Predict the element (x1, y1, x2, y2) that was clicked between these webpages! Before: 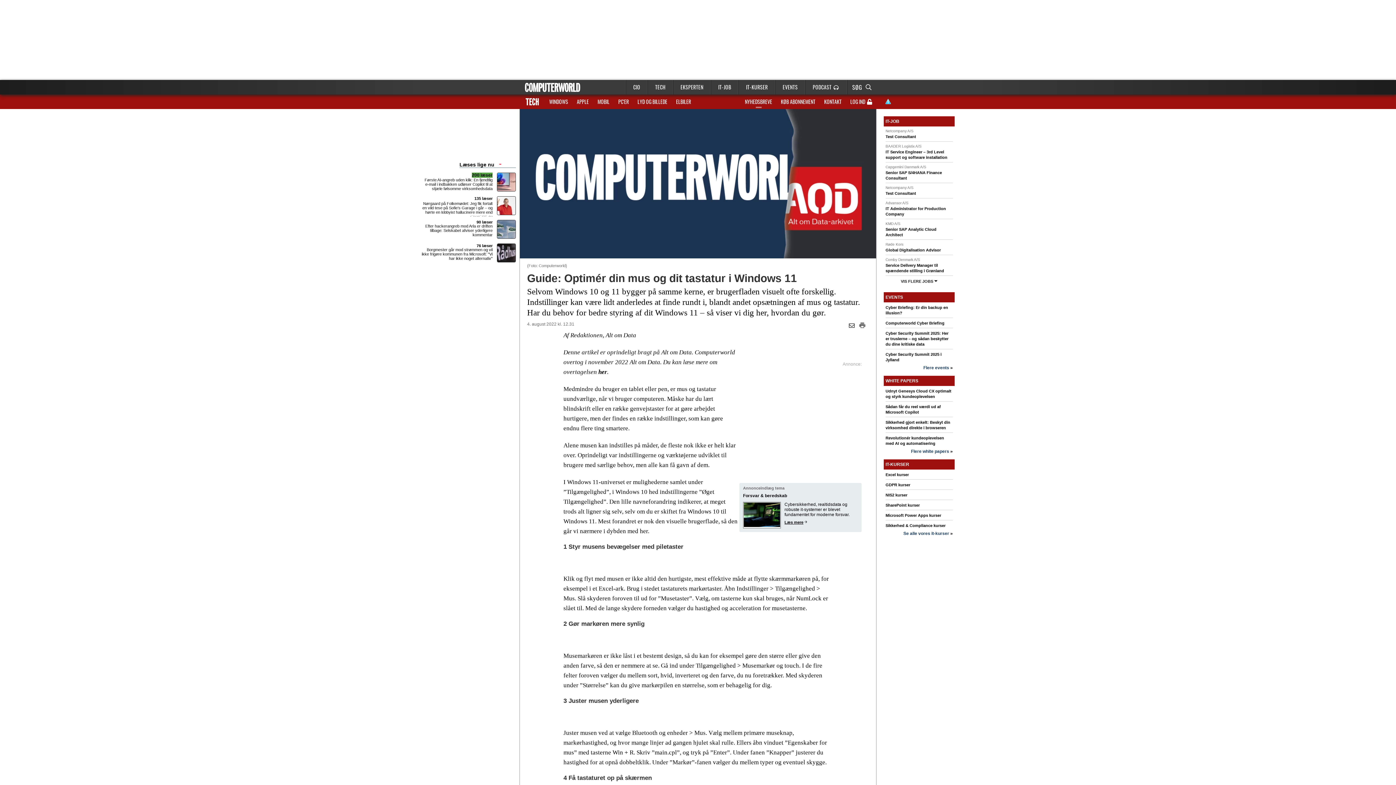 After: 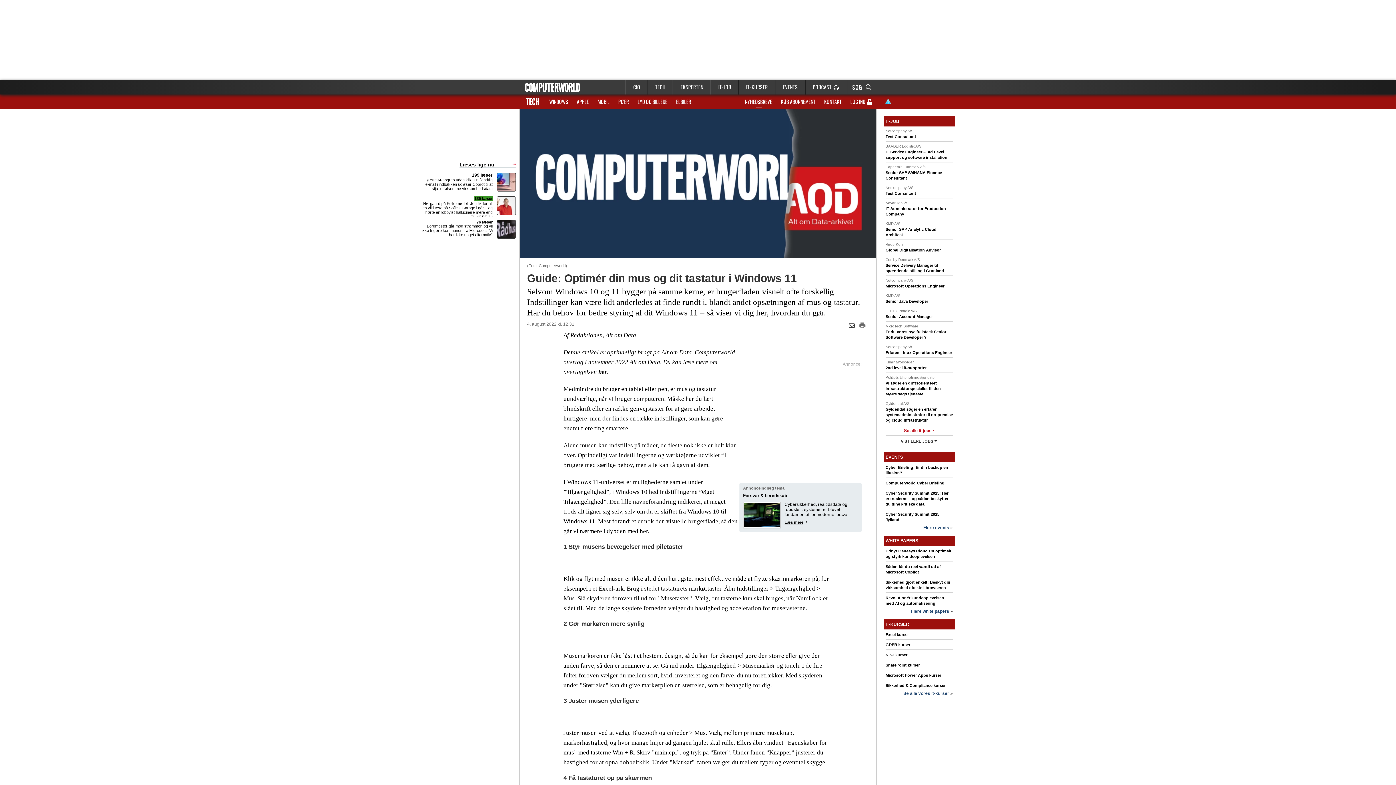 Action: bbox: (901, 279, 937, 283) label: VIS FLERE JOBS 